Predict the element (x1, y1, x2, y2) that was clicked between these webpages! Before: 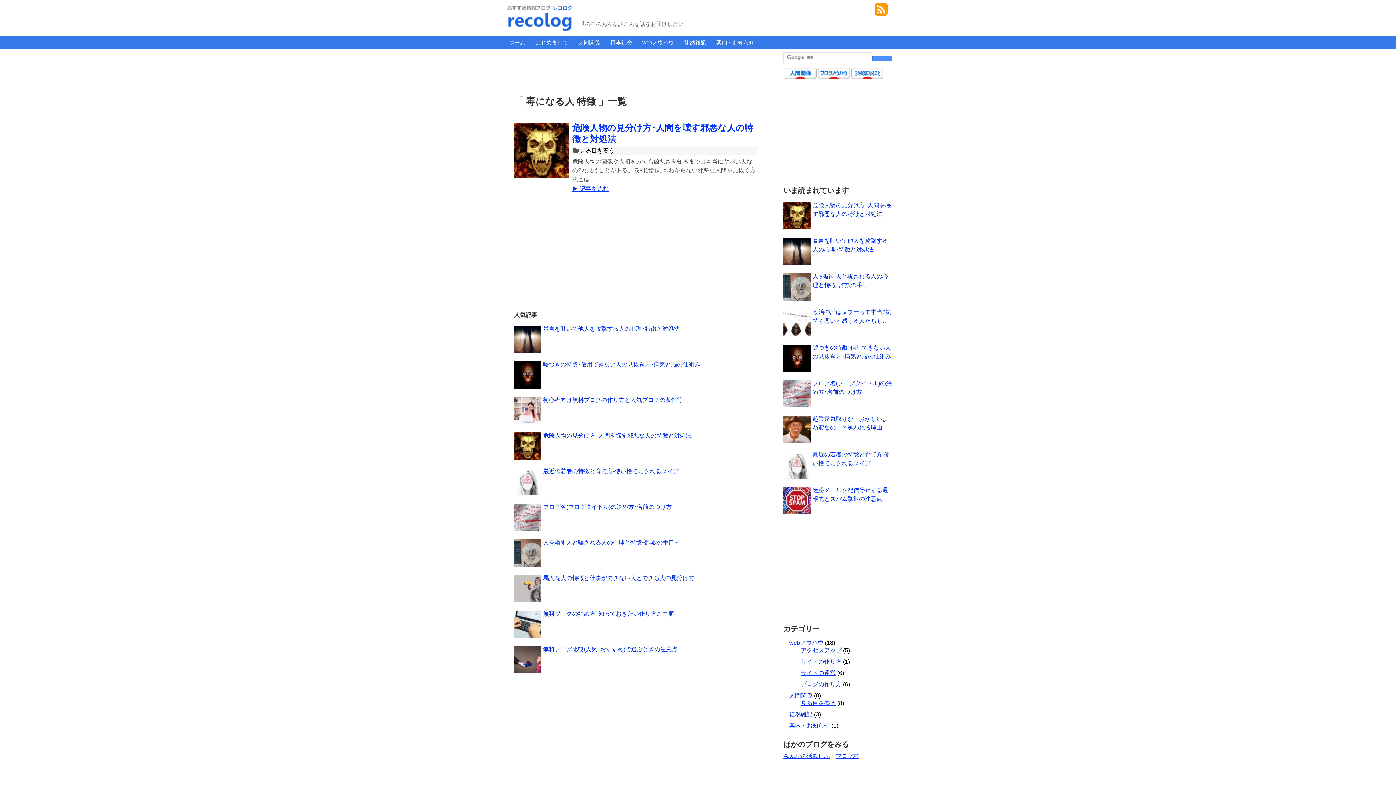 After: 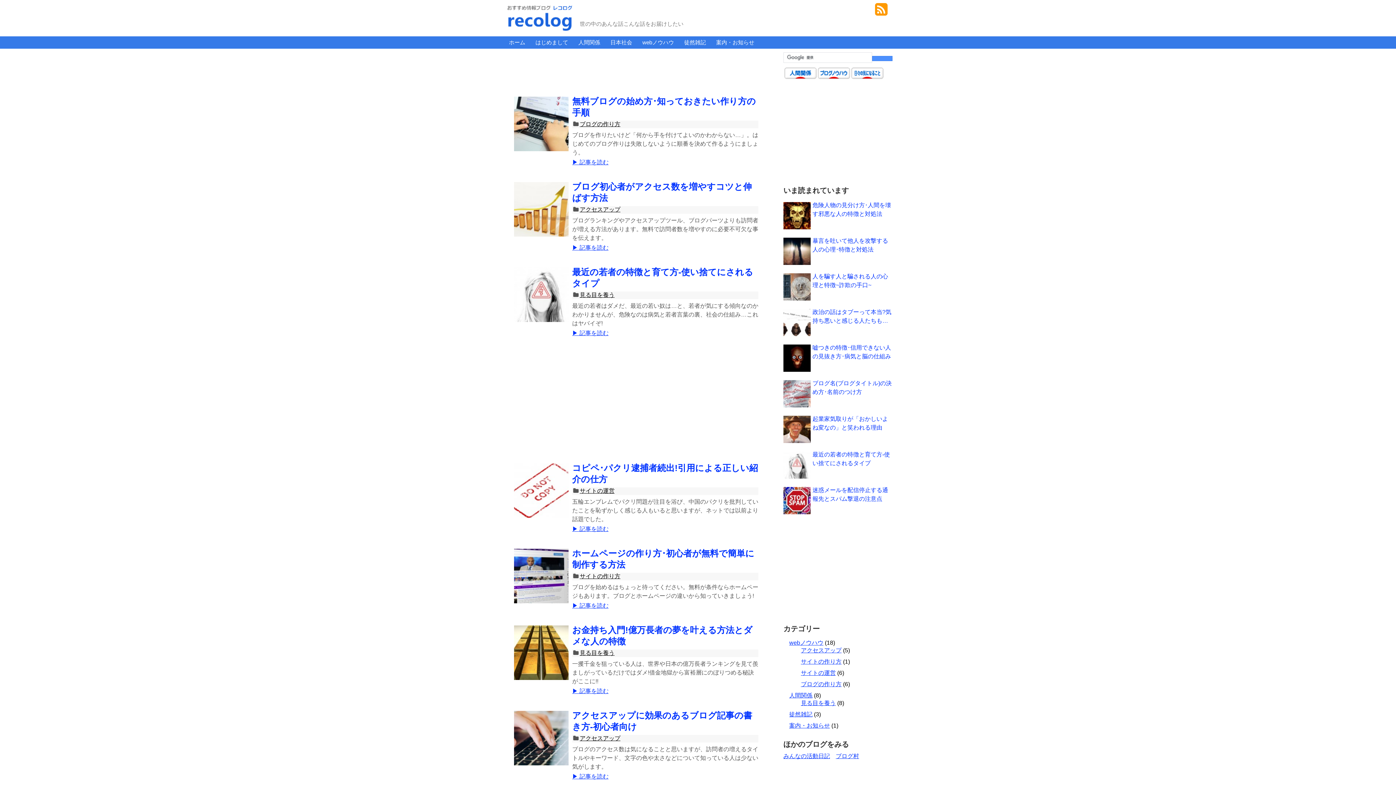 Action: label: ホーム bbox: (503, 36, 530, 48)